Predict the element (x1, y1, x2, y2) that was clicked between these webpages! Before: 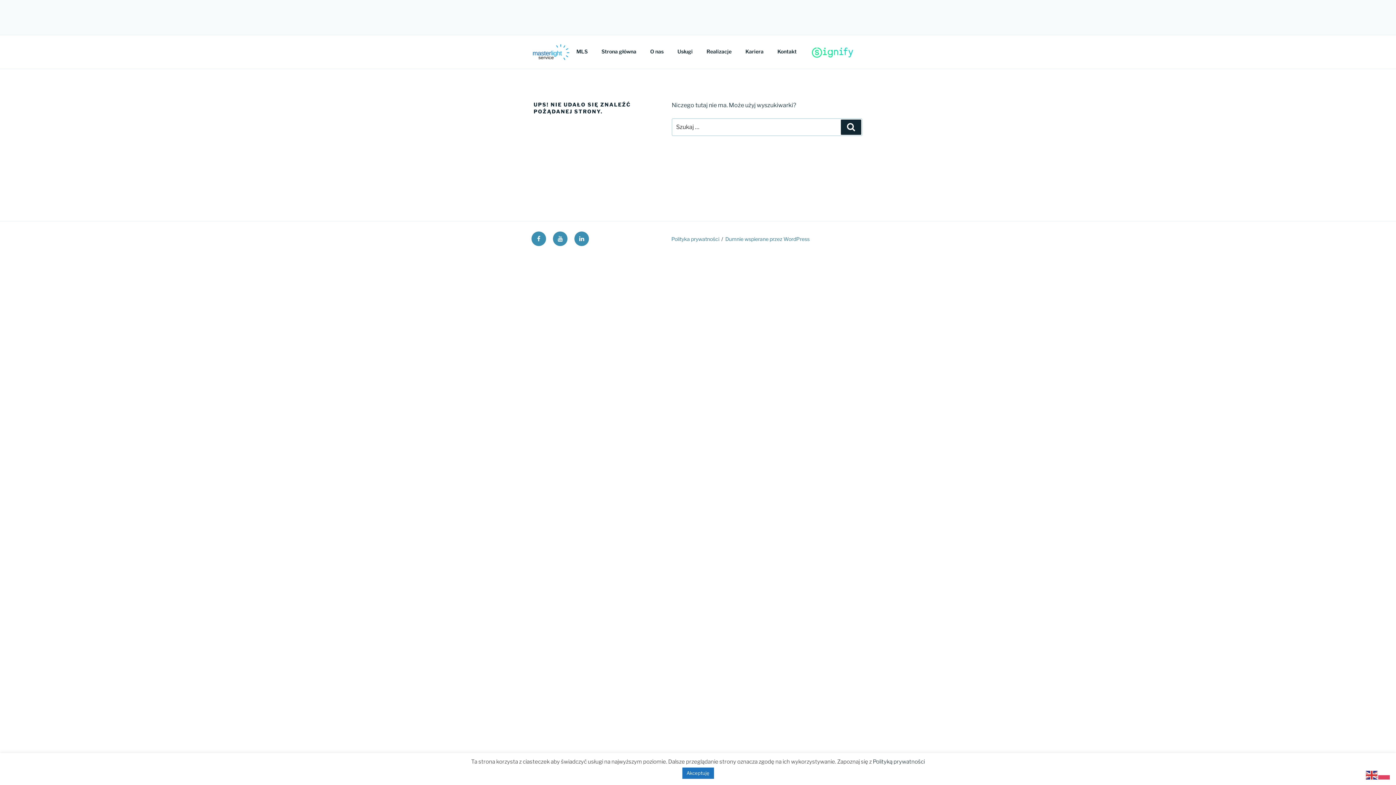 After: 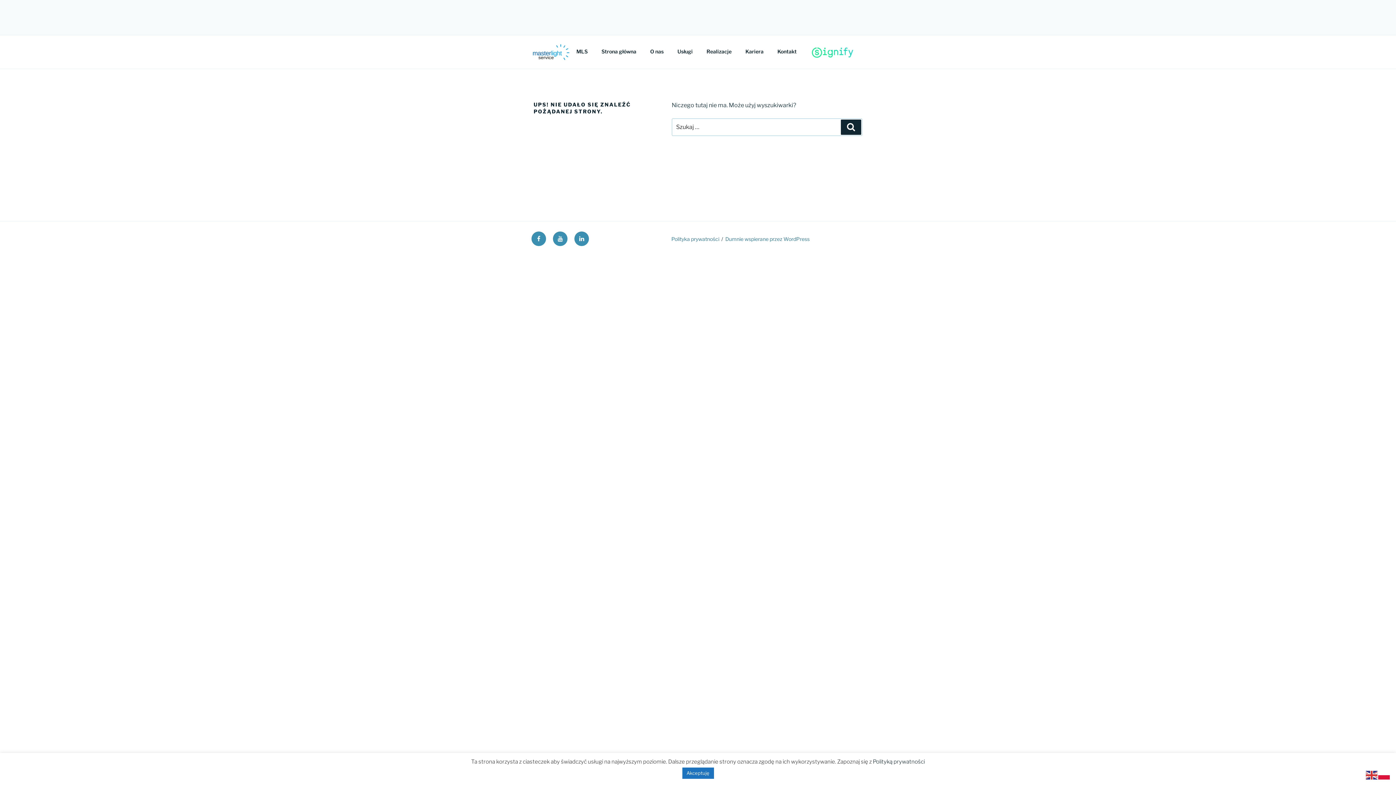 Action: bbox: (1378, 771, 1390, 778)